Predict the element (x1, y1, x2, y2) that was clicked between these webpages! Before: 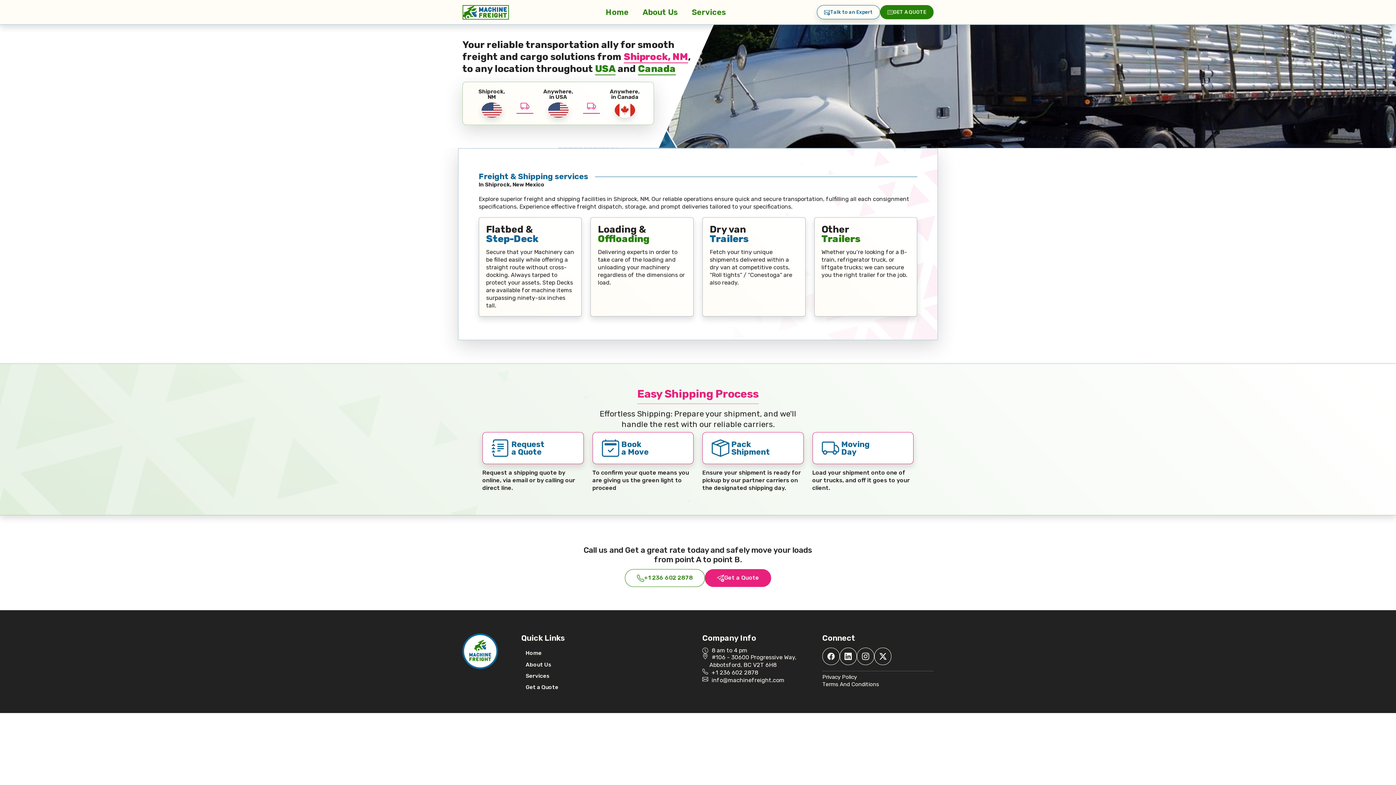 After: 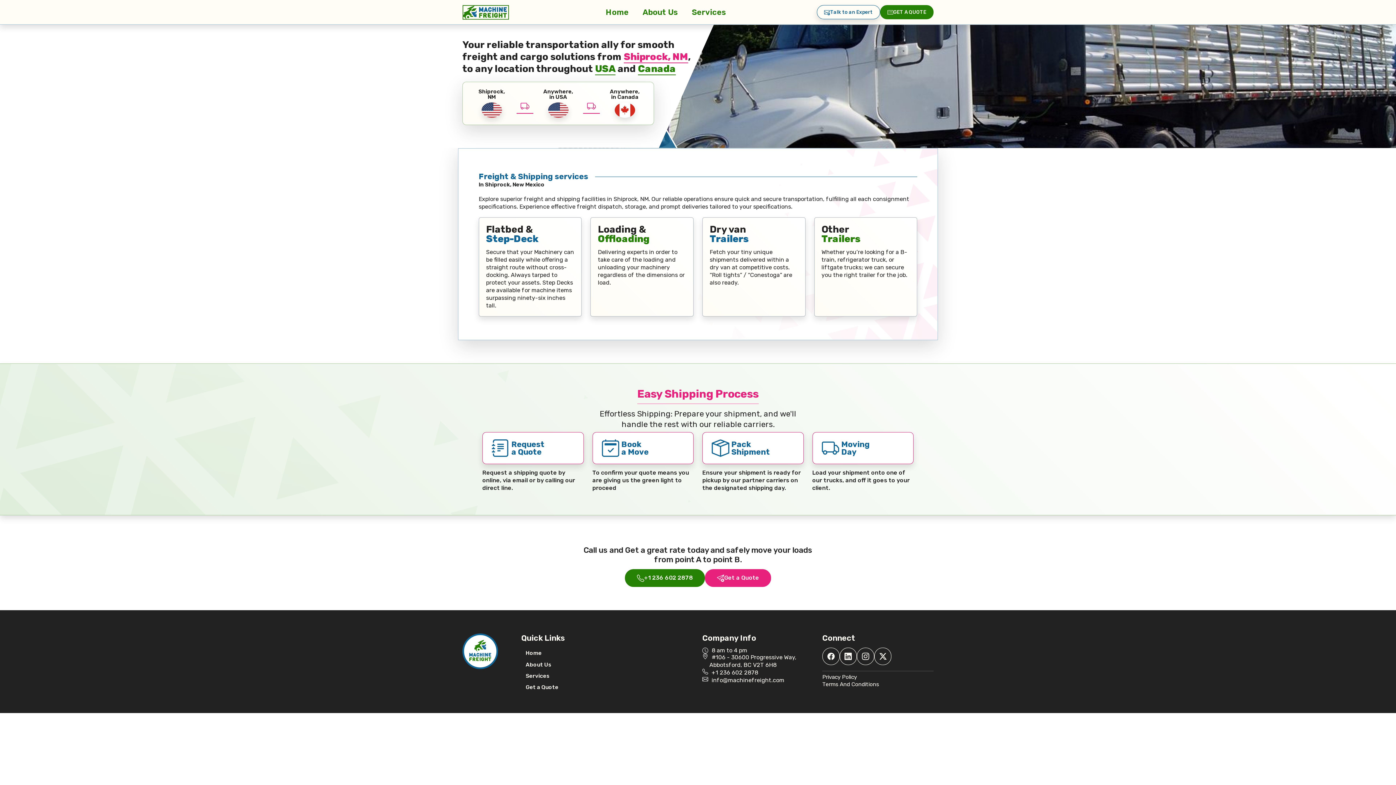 Action: bbox: (625, 569, 705, 587) label: +1 236 602 2878